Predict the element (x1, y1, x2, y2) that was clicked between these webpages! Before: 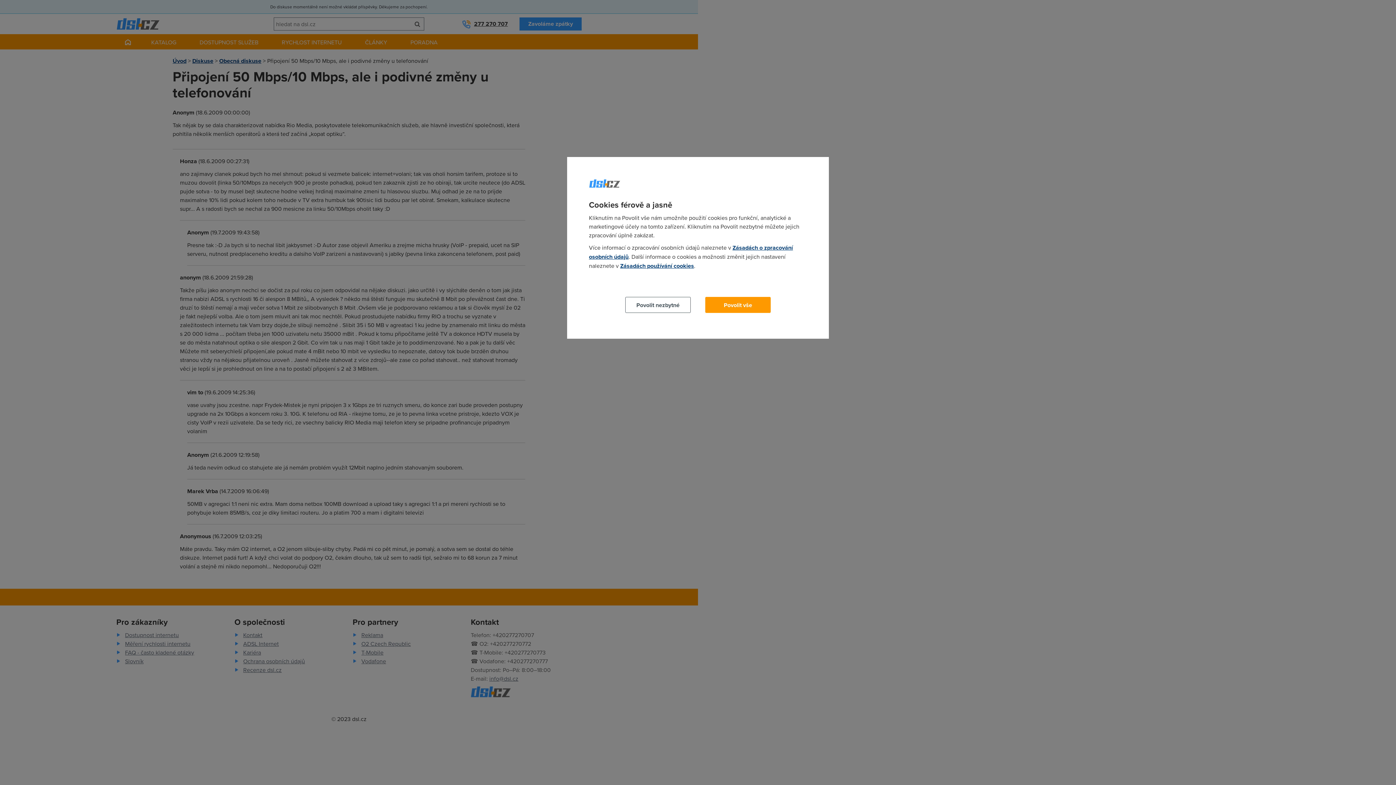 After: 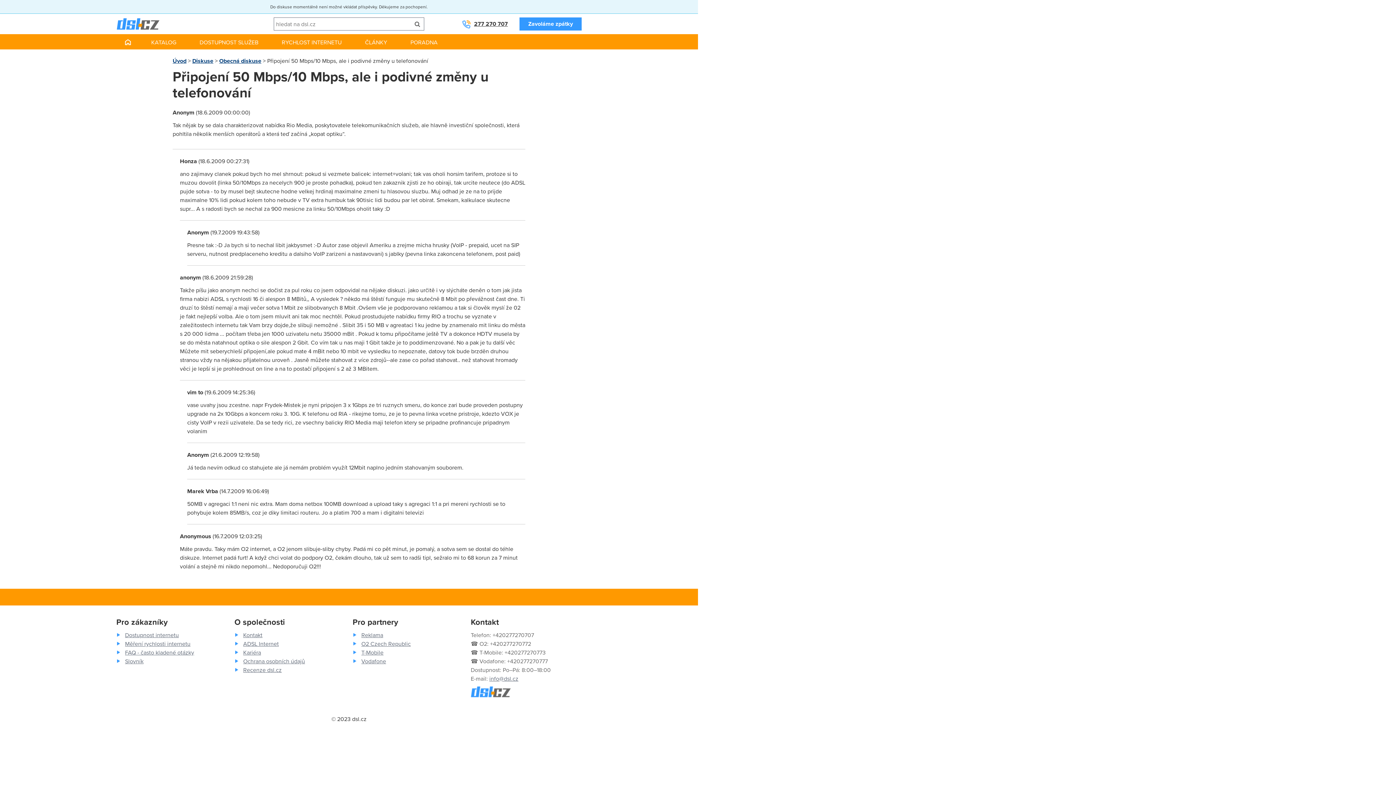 Action: bbox: (705, 297, 770, 313) label: Povolit vše